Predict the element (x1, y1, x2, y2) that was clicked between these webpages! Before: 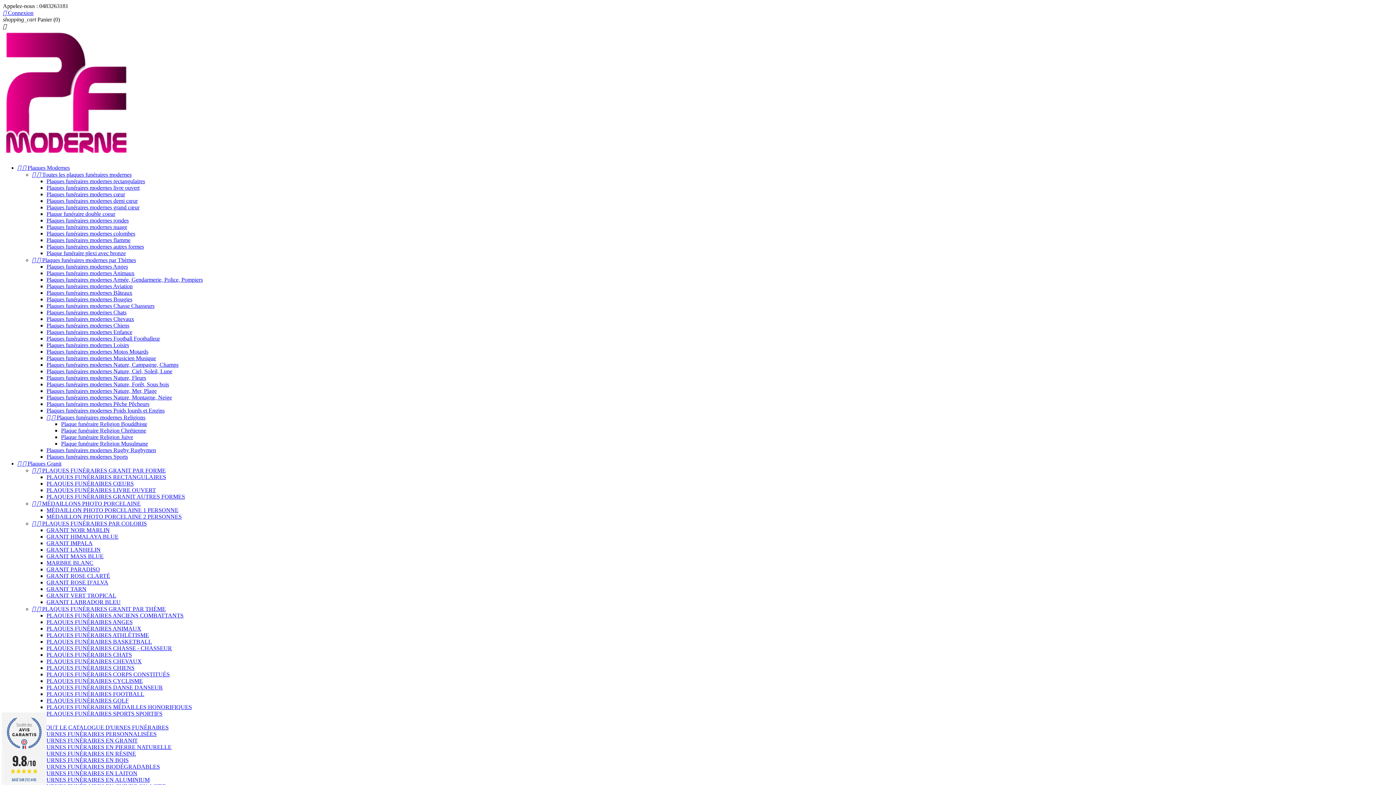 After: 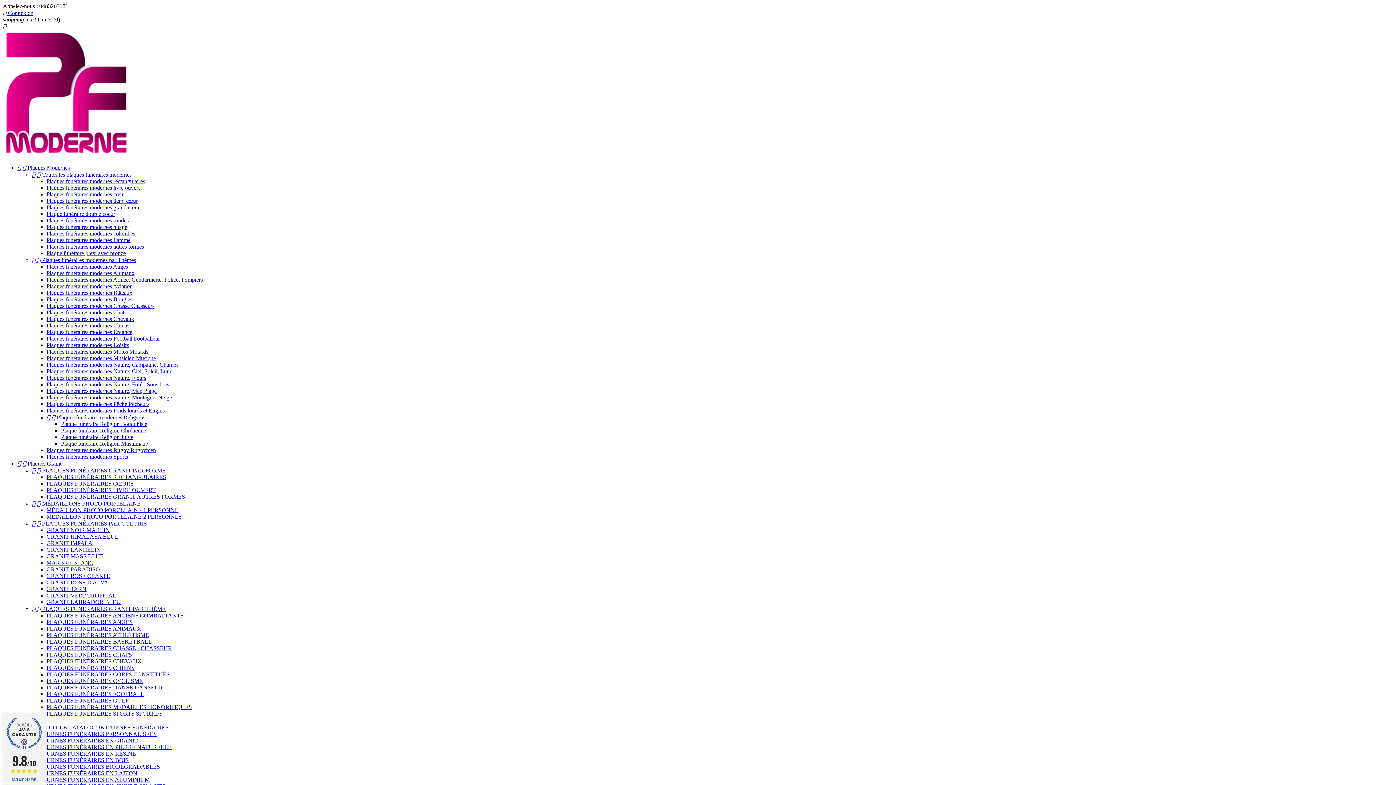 Action: bbox: (46, 697, 128, 704) label: PLAQUES FUNÉRAIRES GOLF